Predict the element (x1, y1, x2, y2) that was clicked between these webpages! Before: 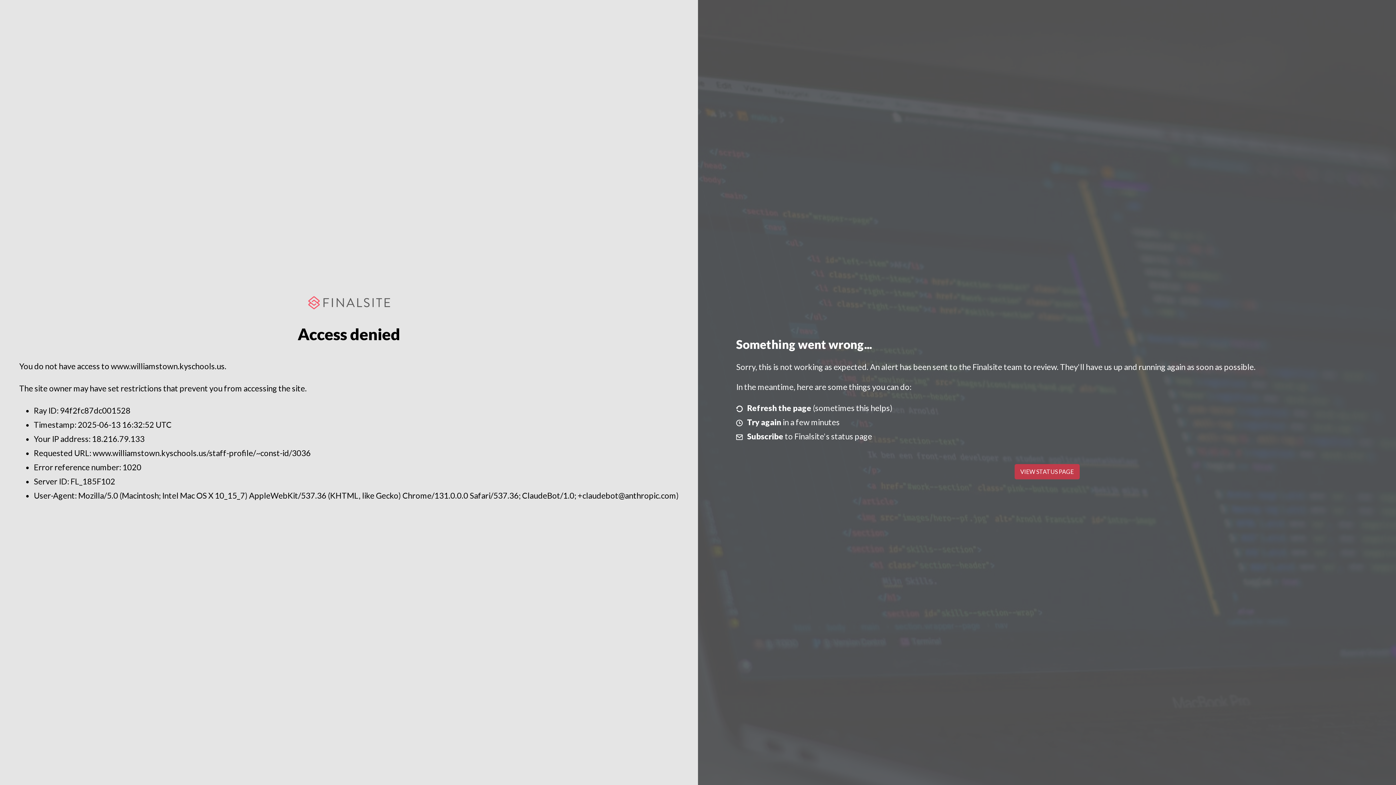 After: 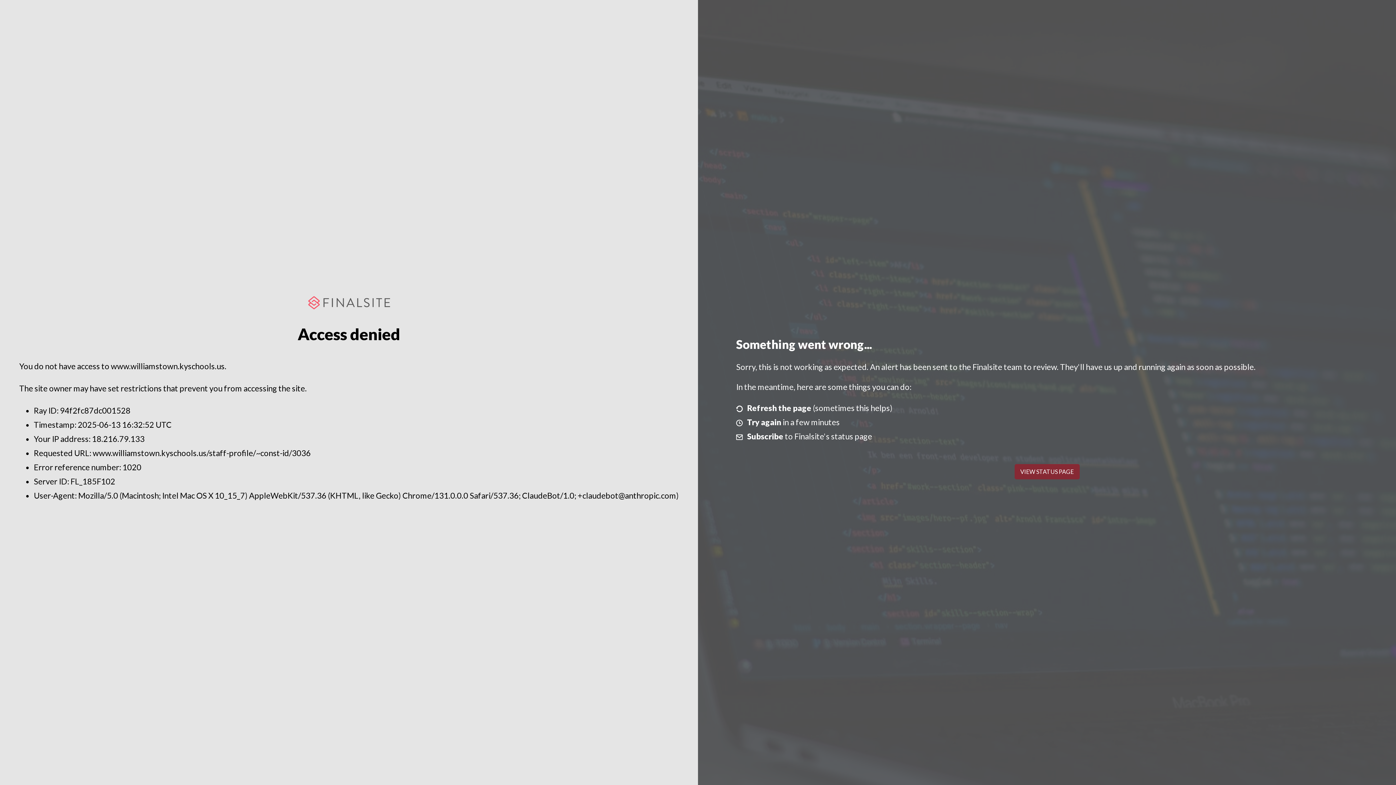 Action: bbox: (1014, 464, 1079, 479) label: VIEW STATUS PAGE